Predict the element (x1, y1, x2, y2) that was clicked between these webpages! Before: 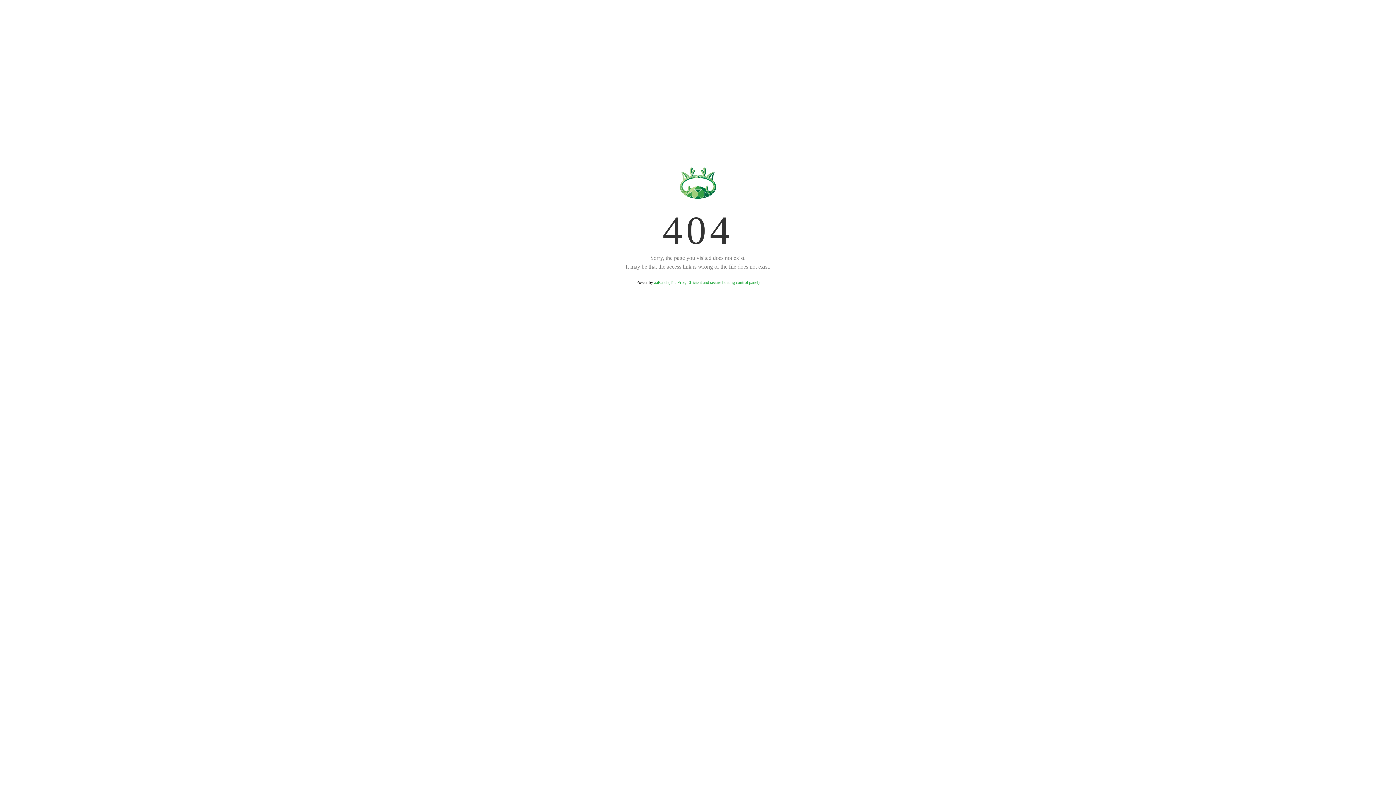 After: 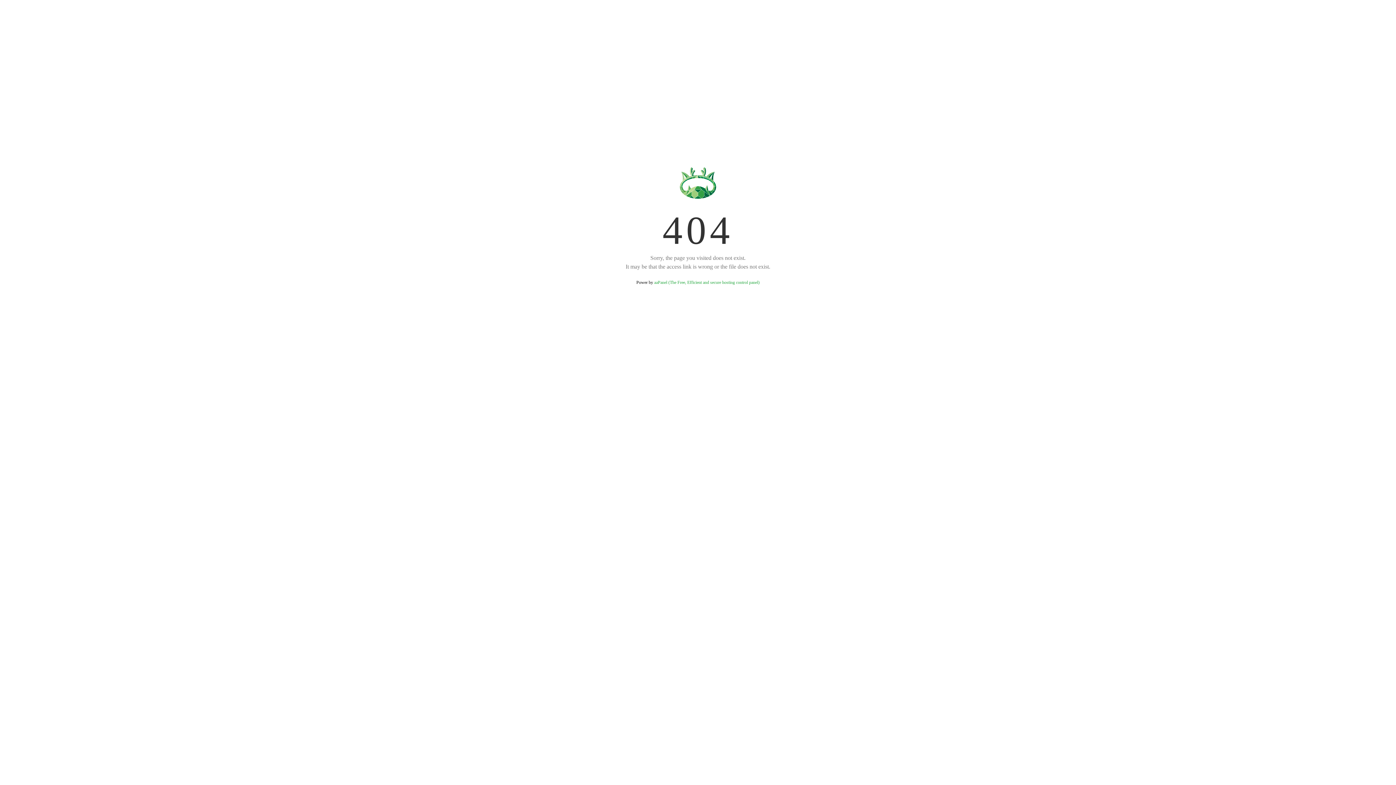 Action: label: aaPanel (The Free, Efficient and secure hosting control panel) bbox: (654, 280, 759, 285)